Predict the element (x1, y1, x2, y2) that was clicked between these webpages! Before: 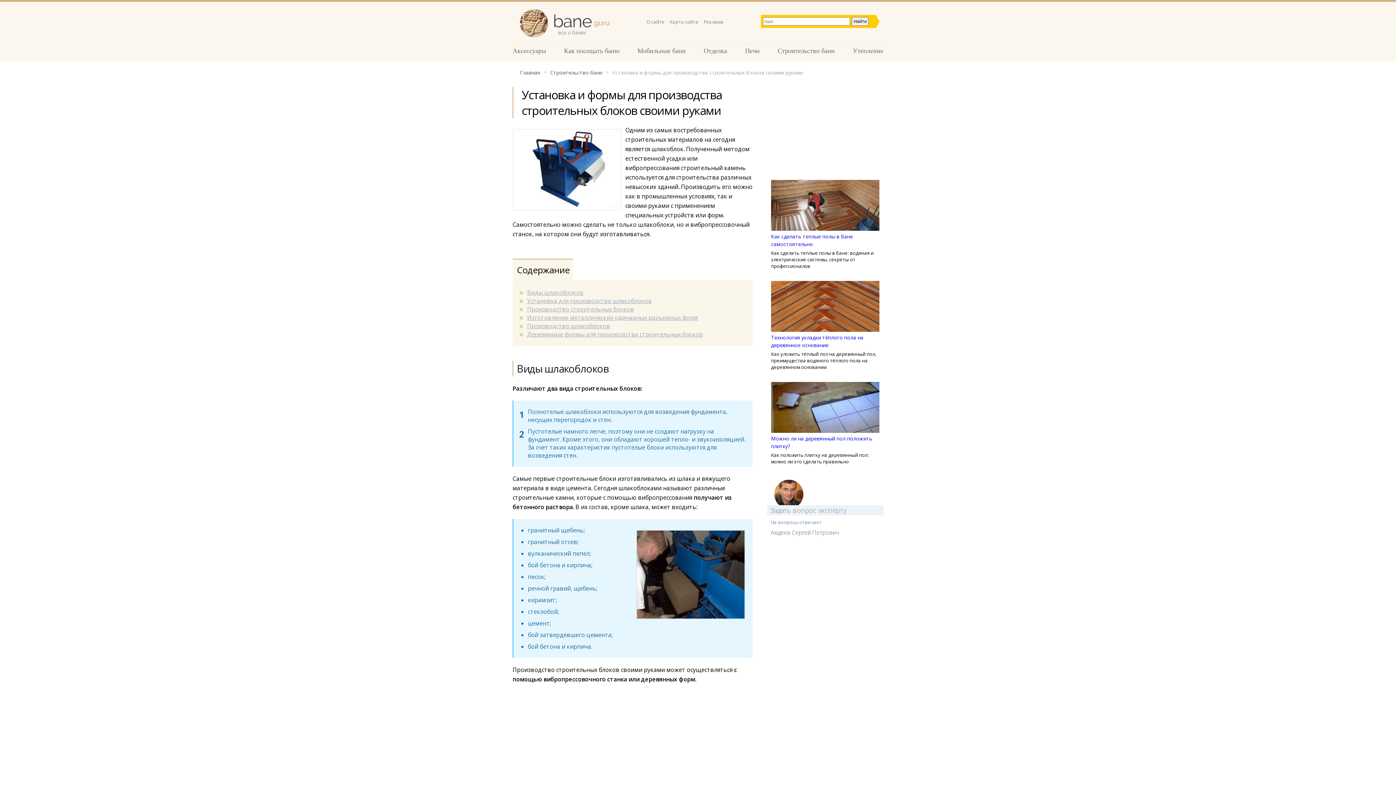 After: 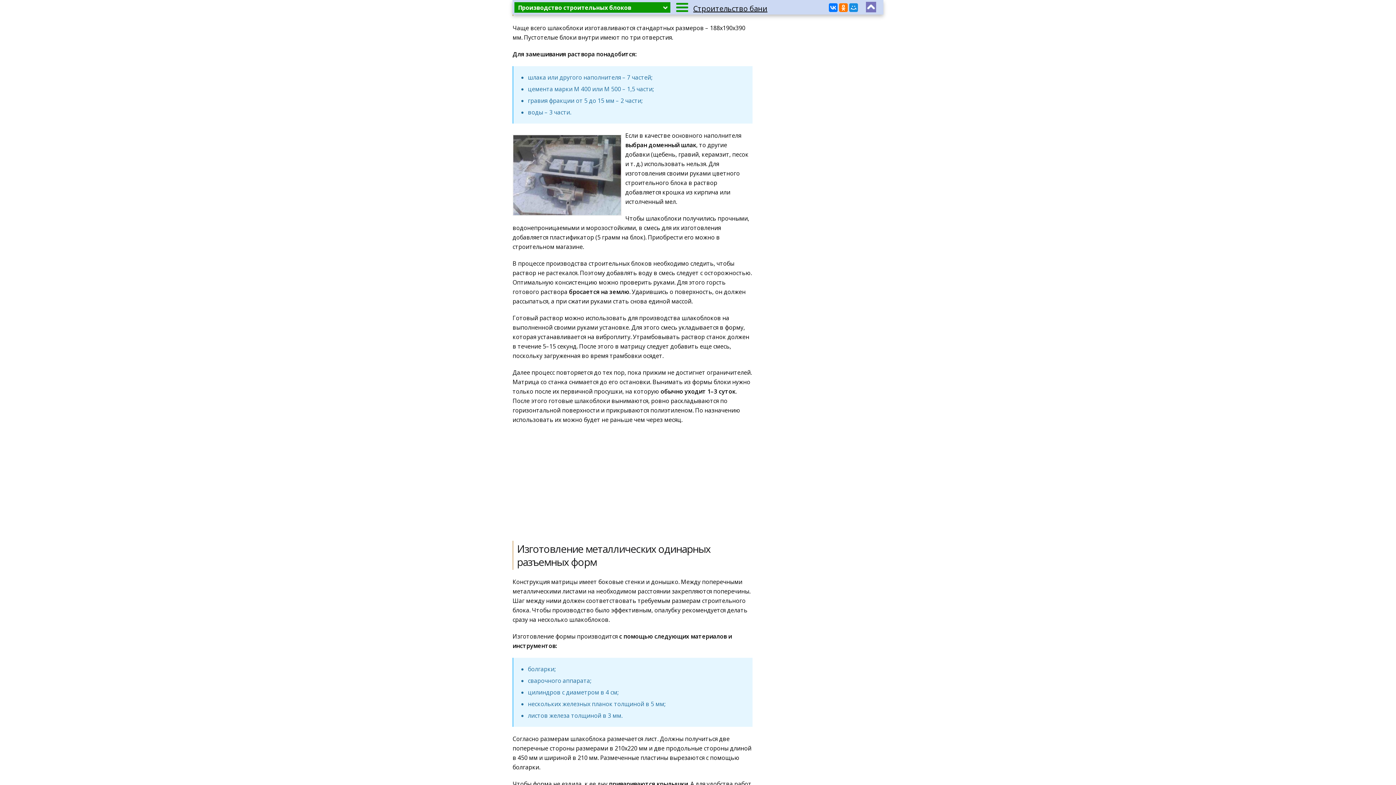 Action: label: Производство строительных блоков bbox: (527, 305, 634, 313)